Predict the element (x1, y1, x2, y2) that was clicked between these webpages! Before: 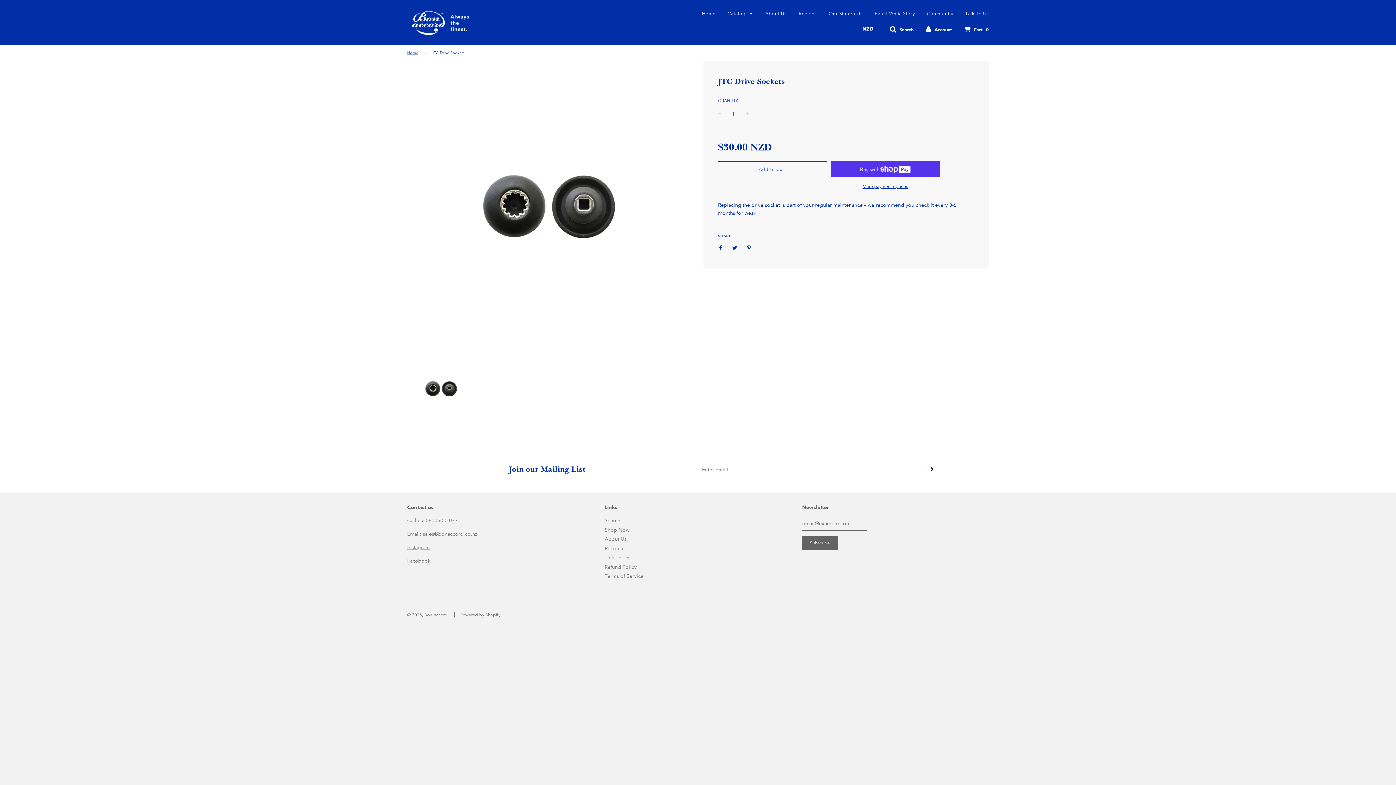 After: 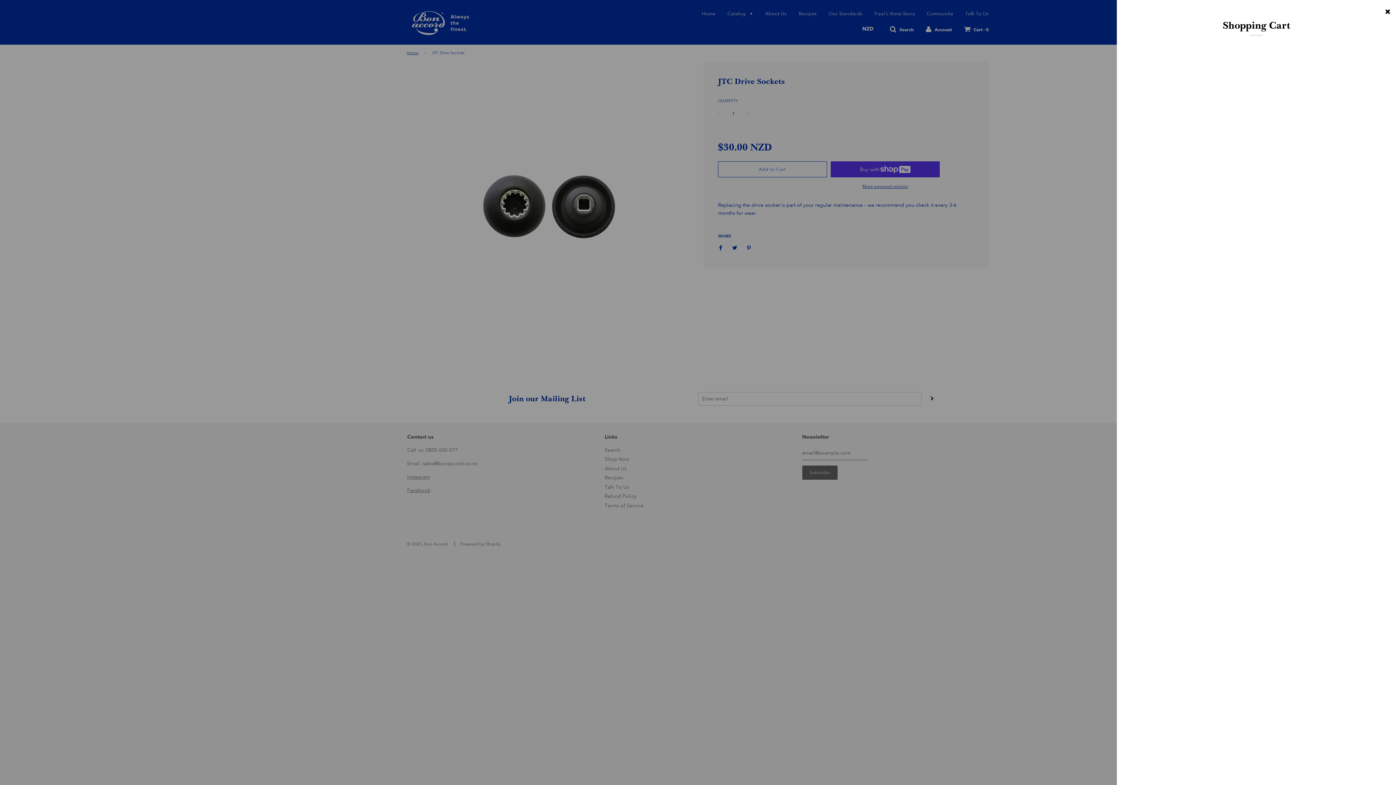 Action: label:  Cart - 0 bbox: (964, 24, 989, 32)